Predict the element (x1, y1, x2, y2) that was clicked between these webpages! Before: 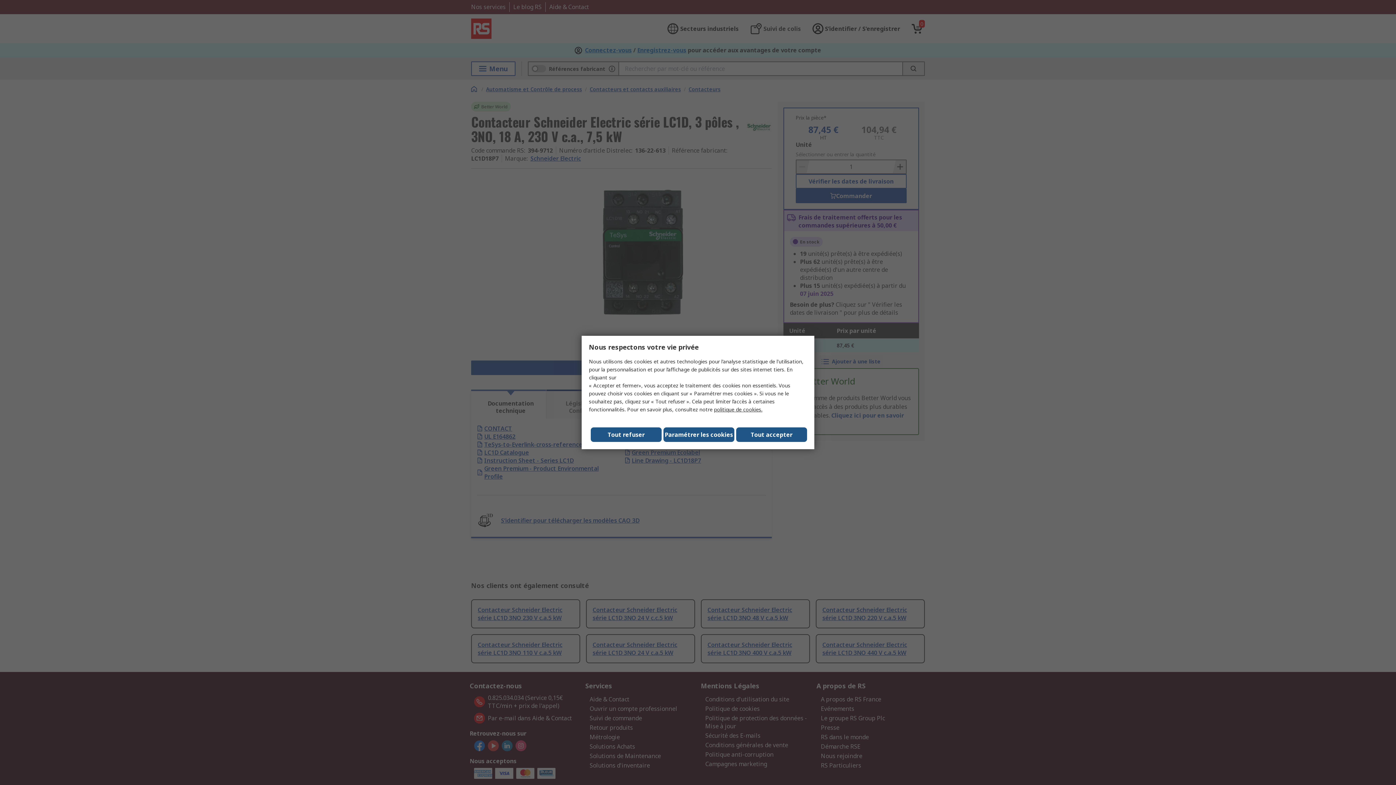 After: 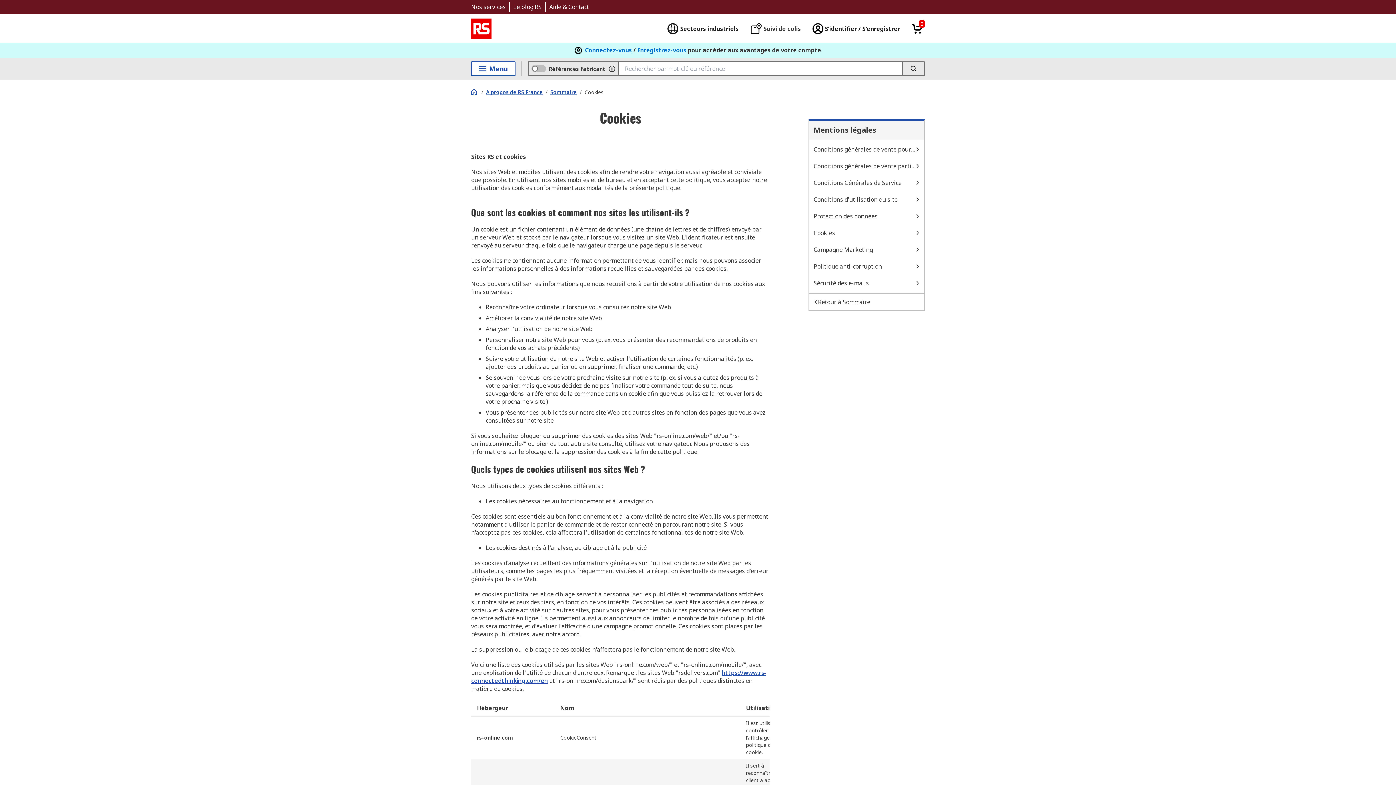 Action: label: politique de cookies. bbox: (714, 406, 762, 413)